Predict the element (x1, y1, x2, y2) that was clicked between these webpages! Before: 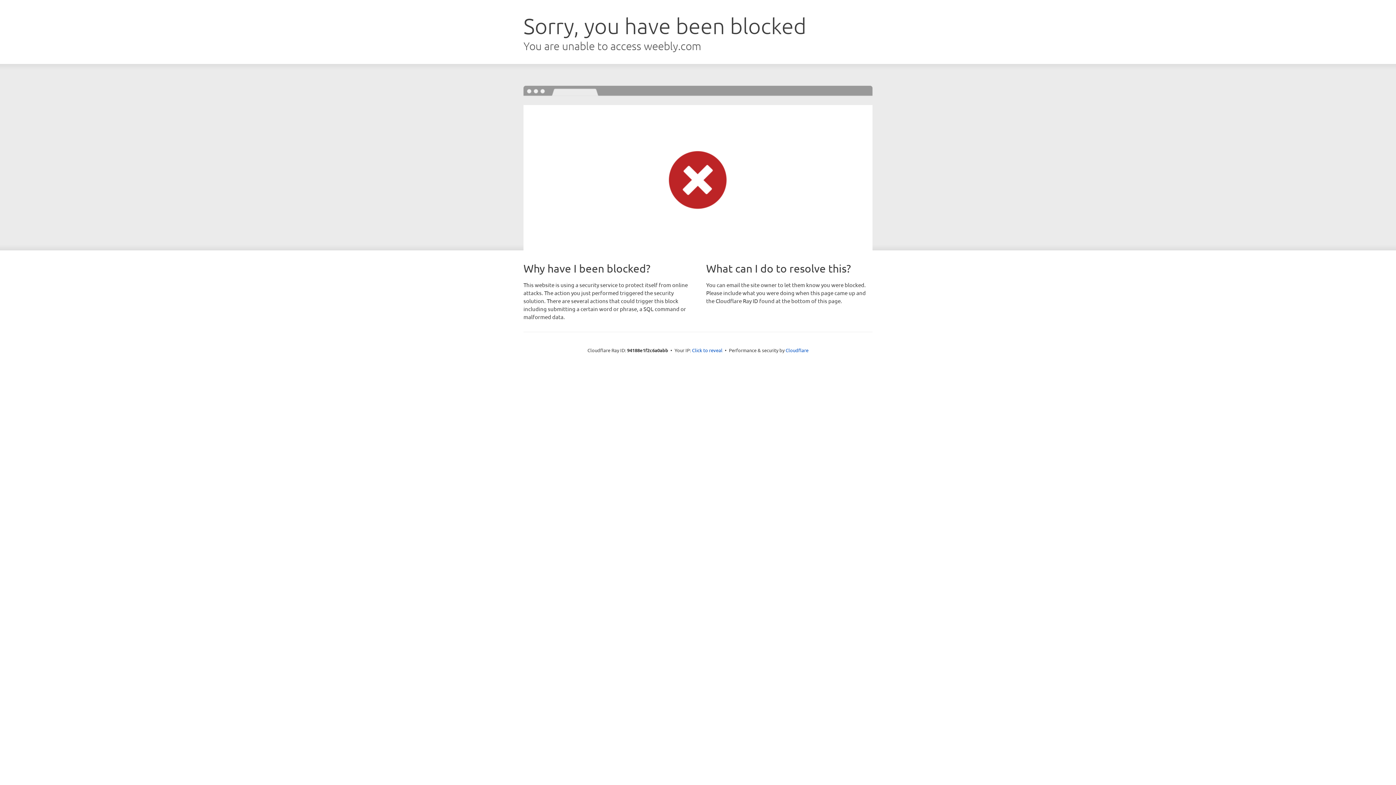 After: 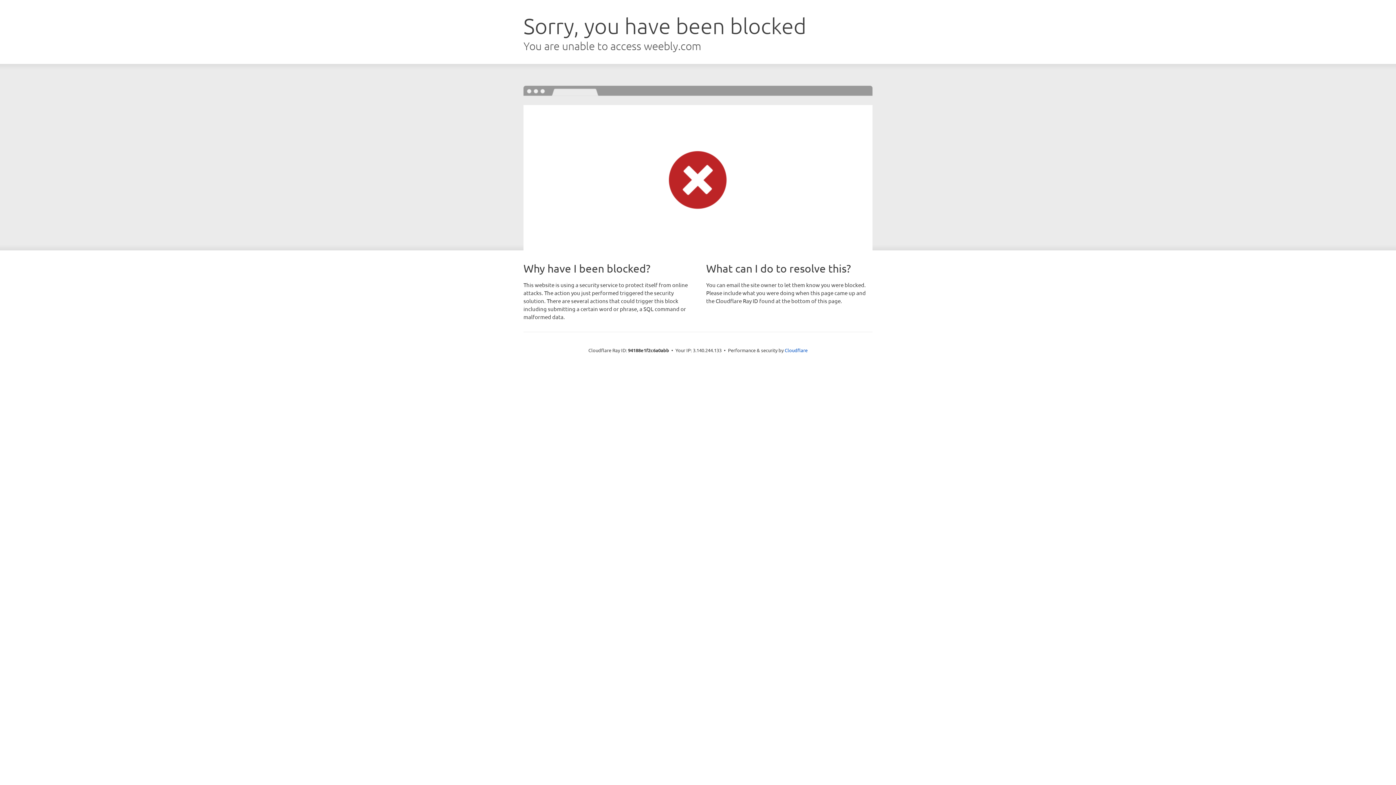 Action: bbox: (692, 346, 722, 353) label: Click to reveal